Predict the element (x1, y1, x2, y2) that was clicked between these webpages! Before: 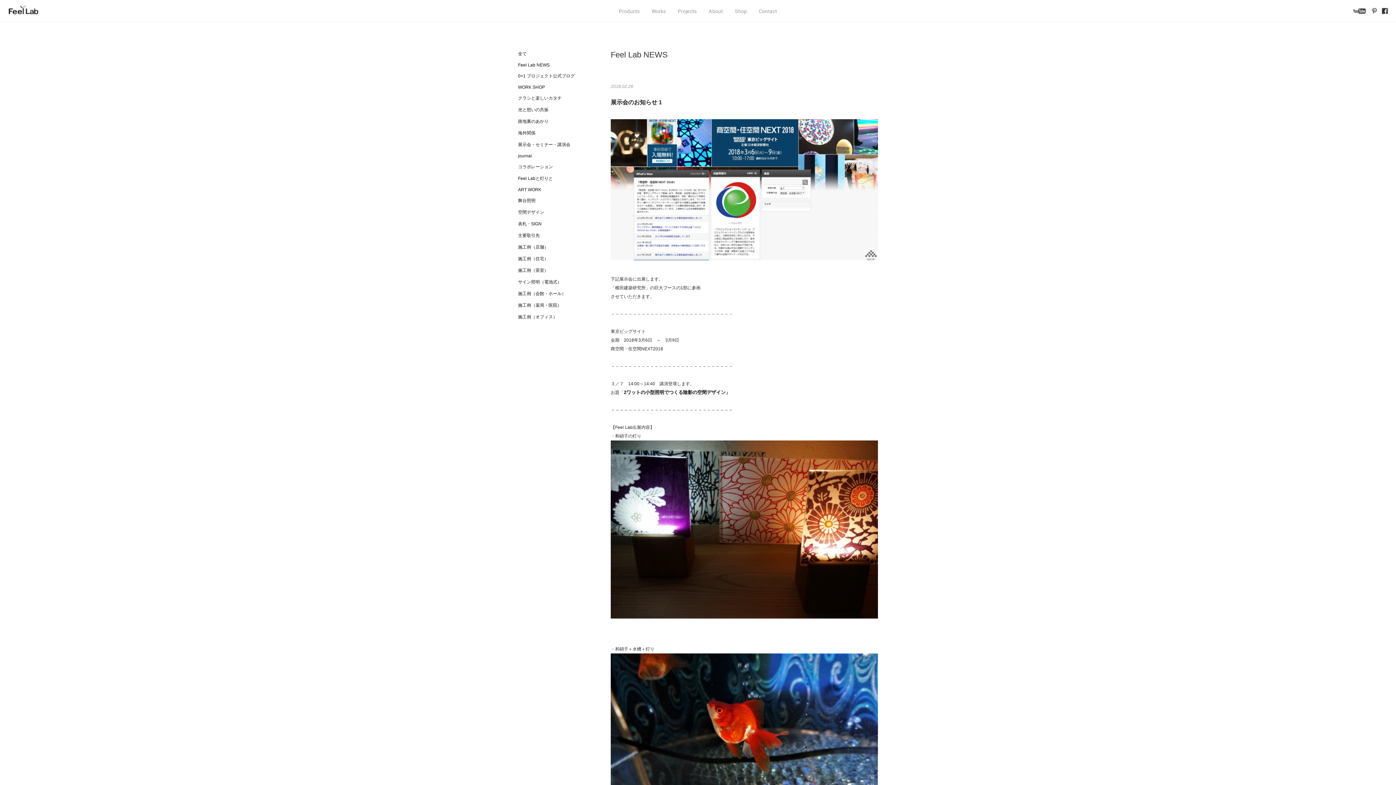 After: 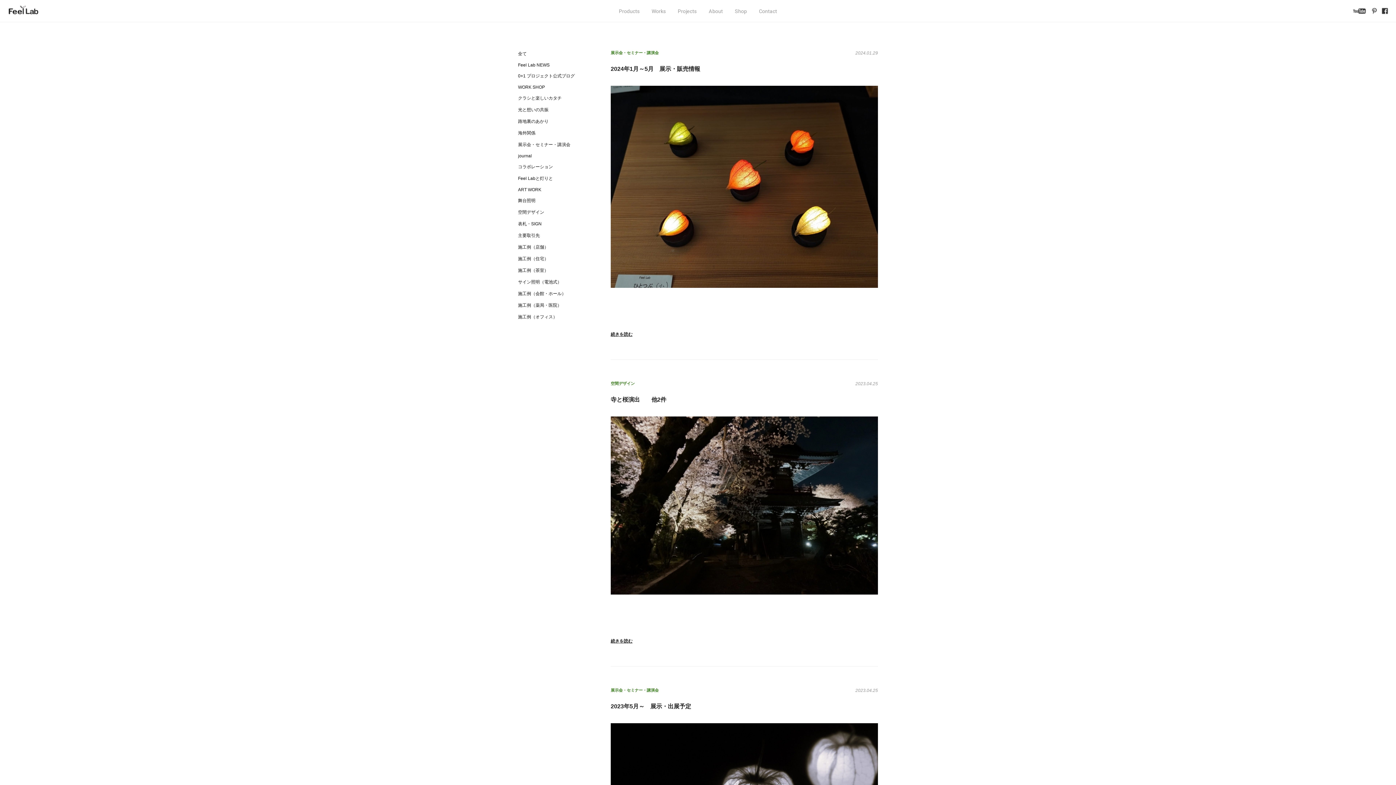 Action: bbox: (518, 51, 526, 56) label: 全て